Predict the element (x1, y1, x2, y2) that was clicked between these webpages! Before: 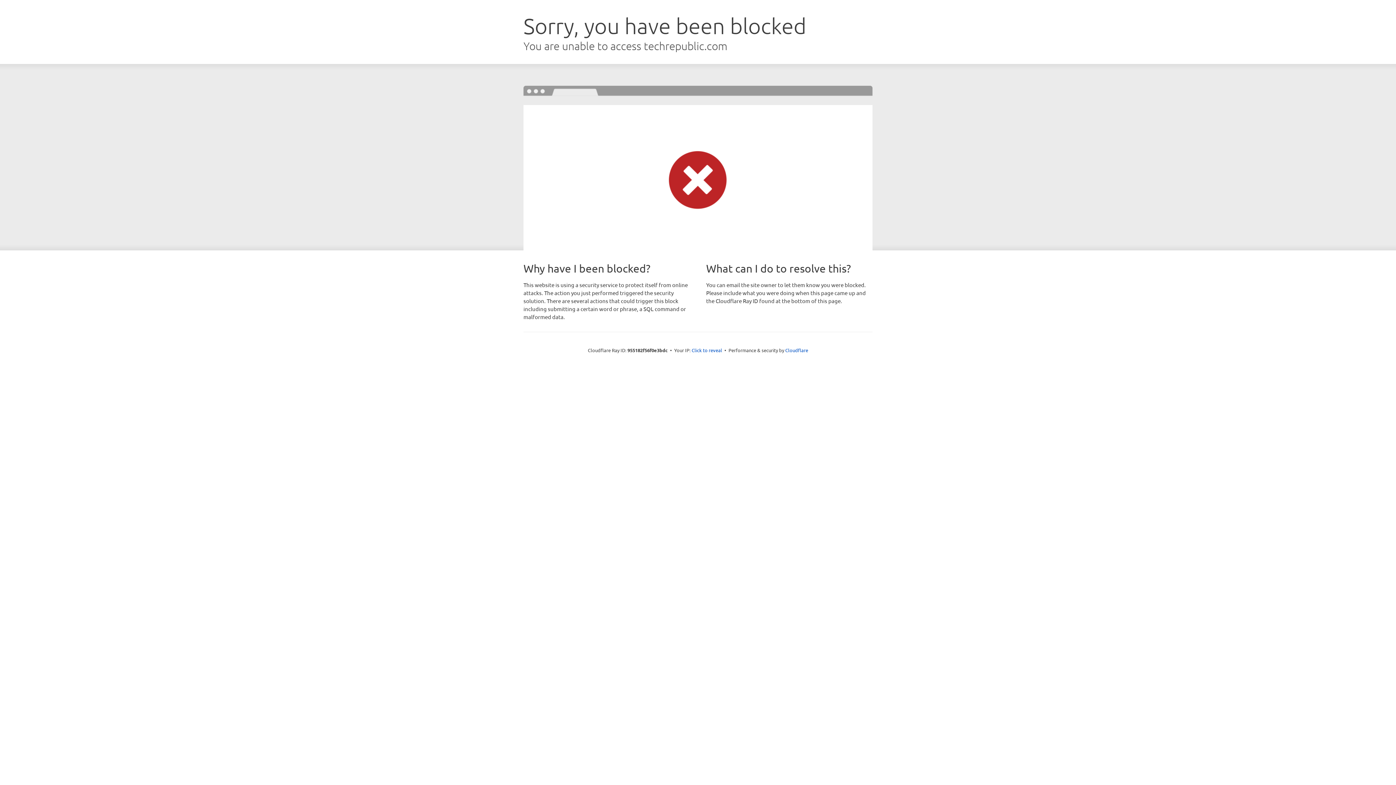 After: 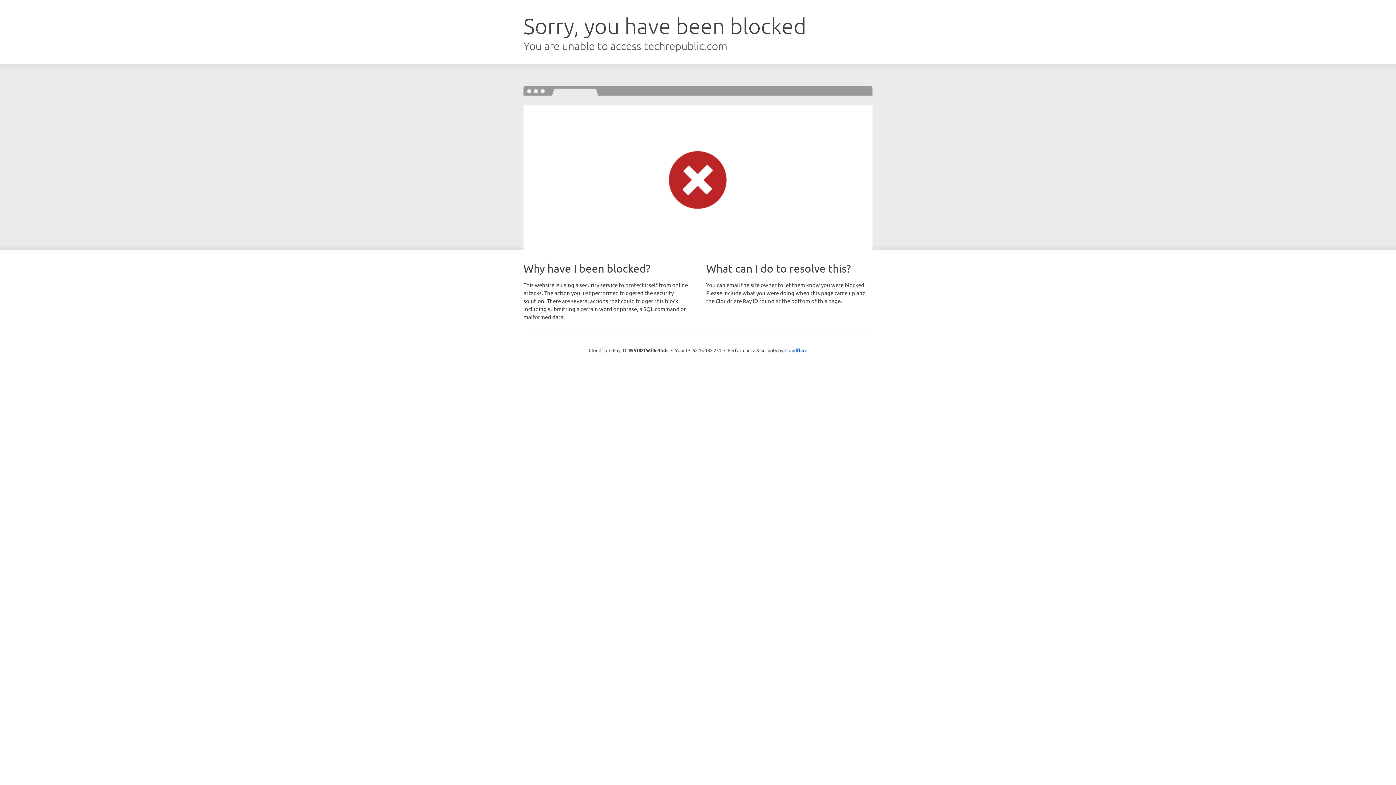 Action: bbox: (691, 346, 722, 353) label: Click to reveal